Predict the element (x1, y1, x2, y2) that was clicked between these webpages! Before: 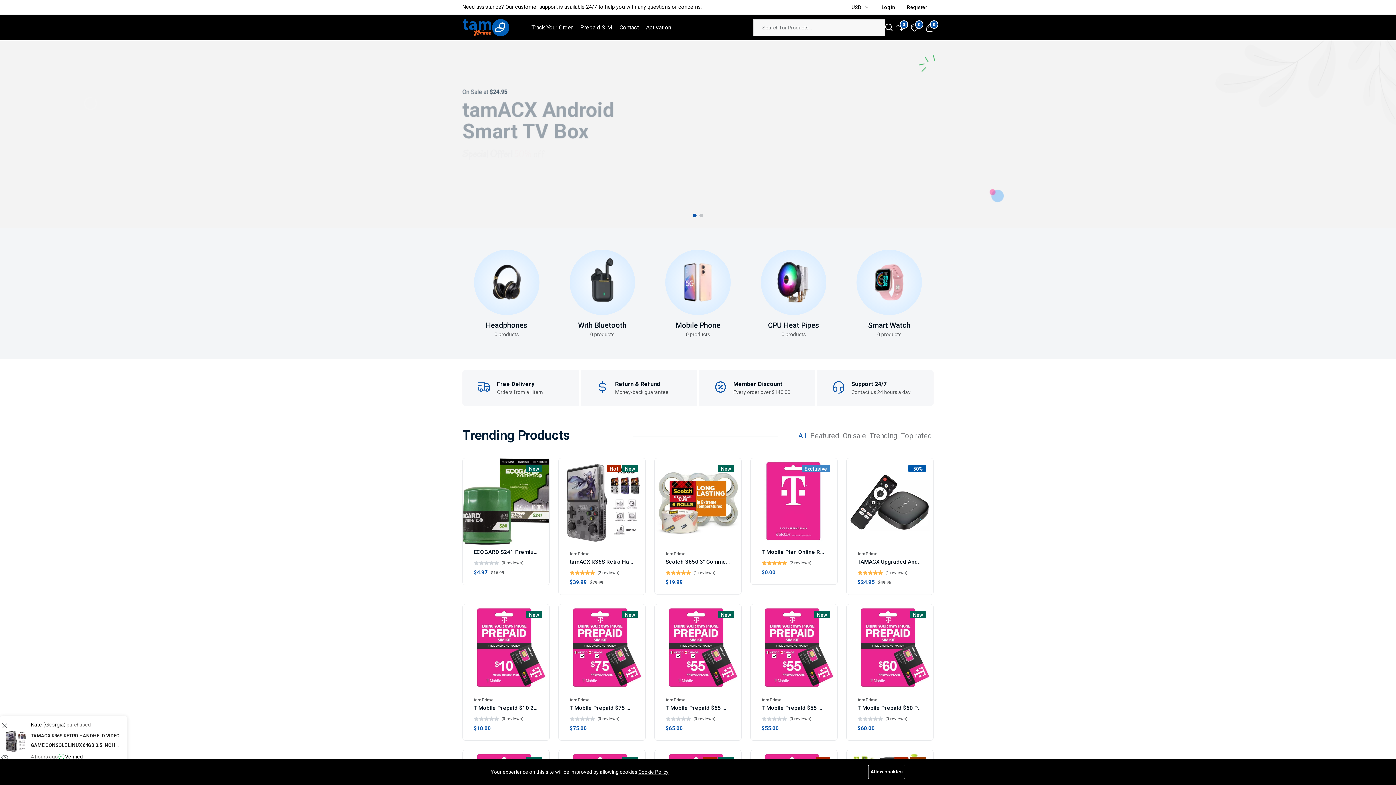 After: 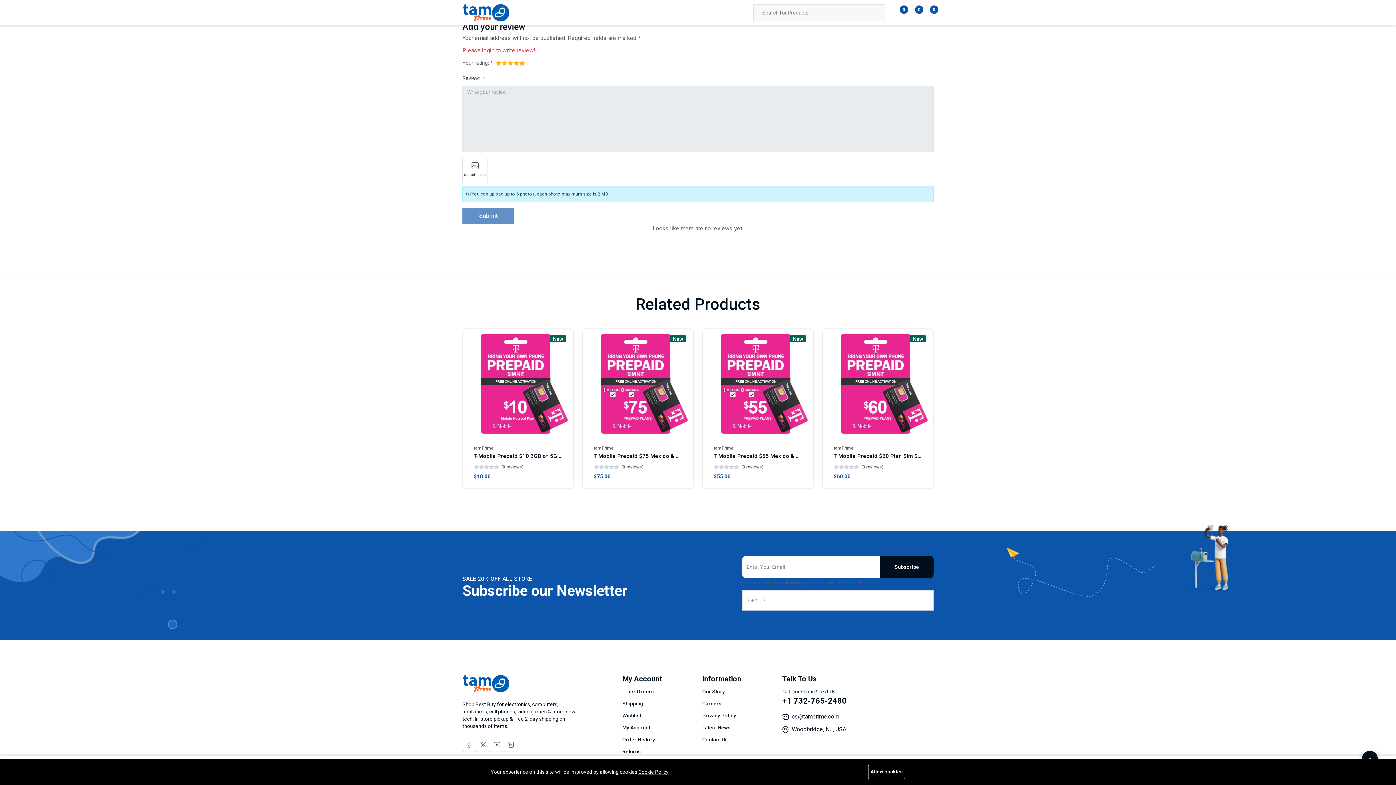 Action: bbox: (693, 714, 715, 724) label: (0 reviews)